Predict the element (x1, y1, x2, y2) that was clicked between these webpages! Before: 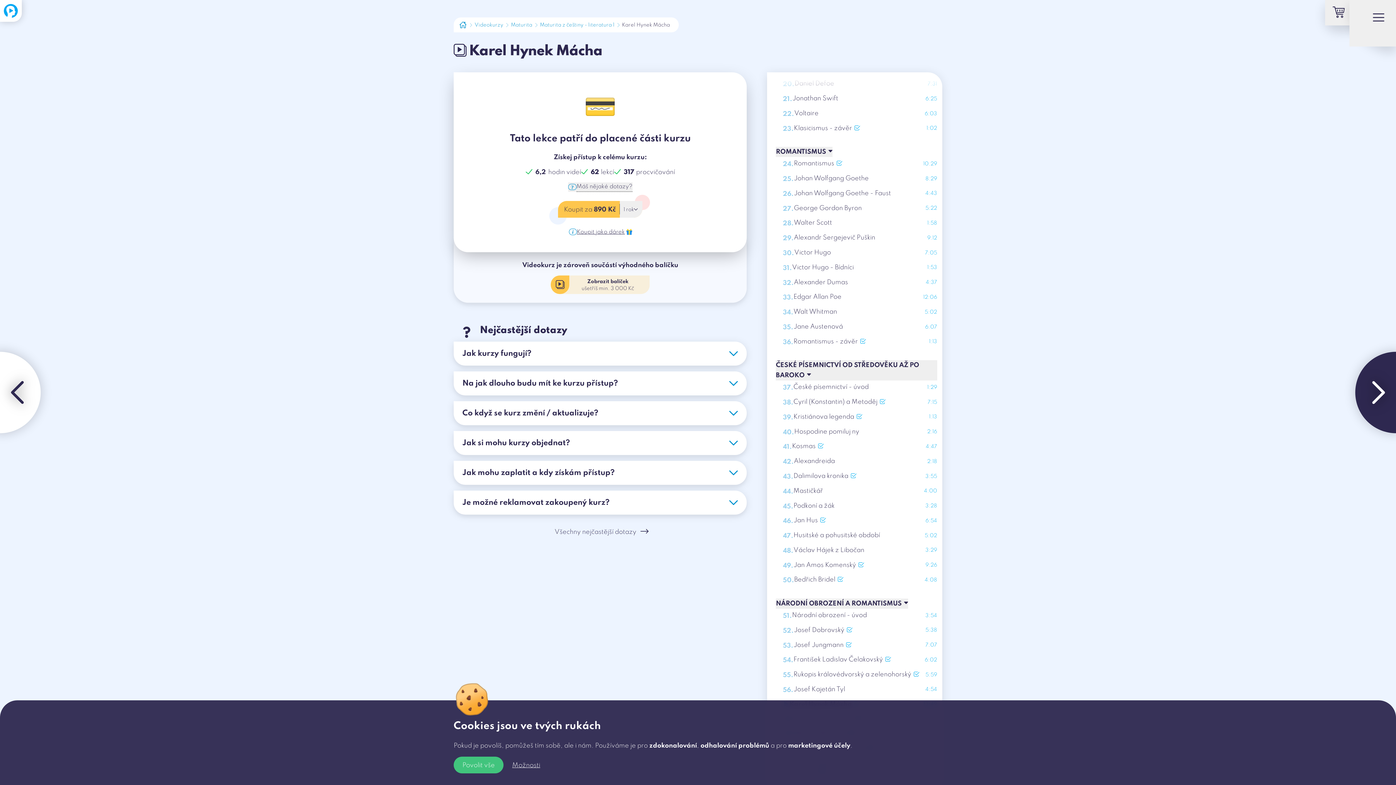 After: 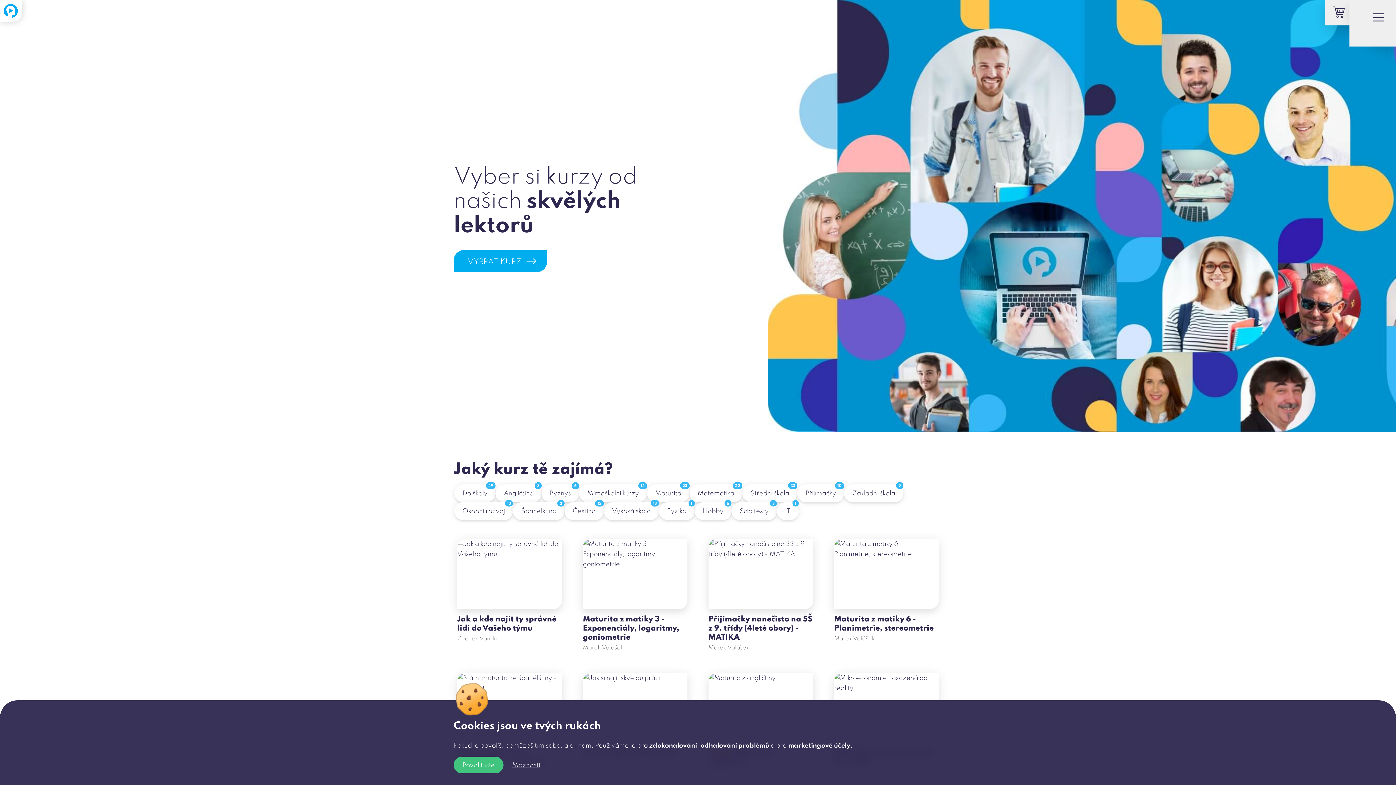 Action: bbox: (474, 22, 503, 27) label: Videokurzy